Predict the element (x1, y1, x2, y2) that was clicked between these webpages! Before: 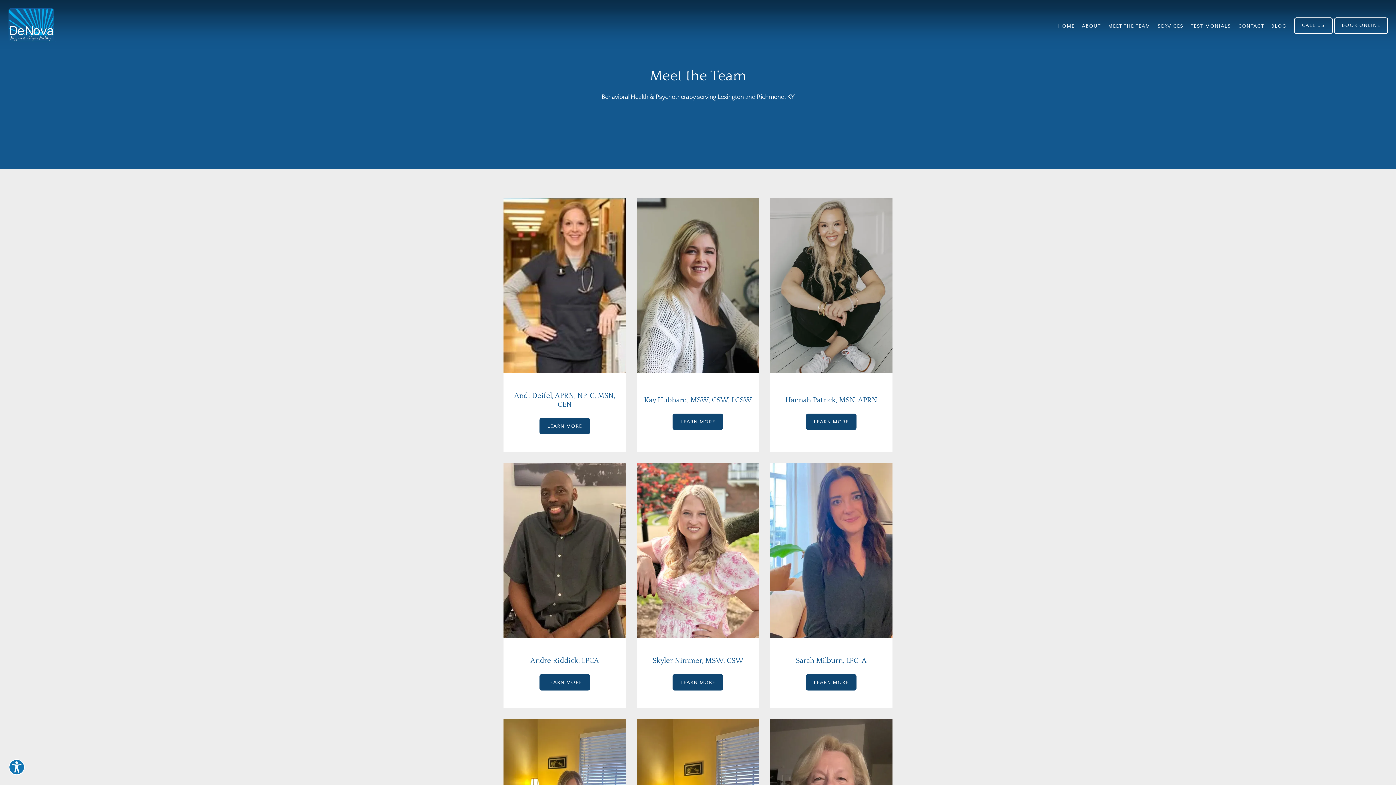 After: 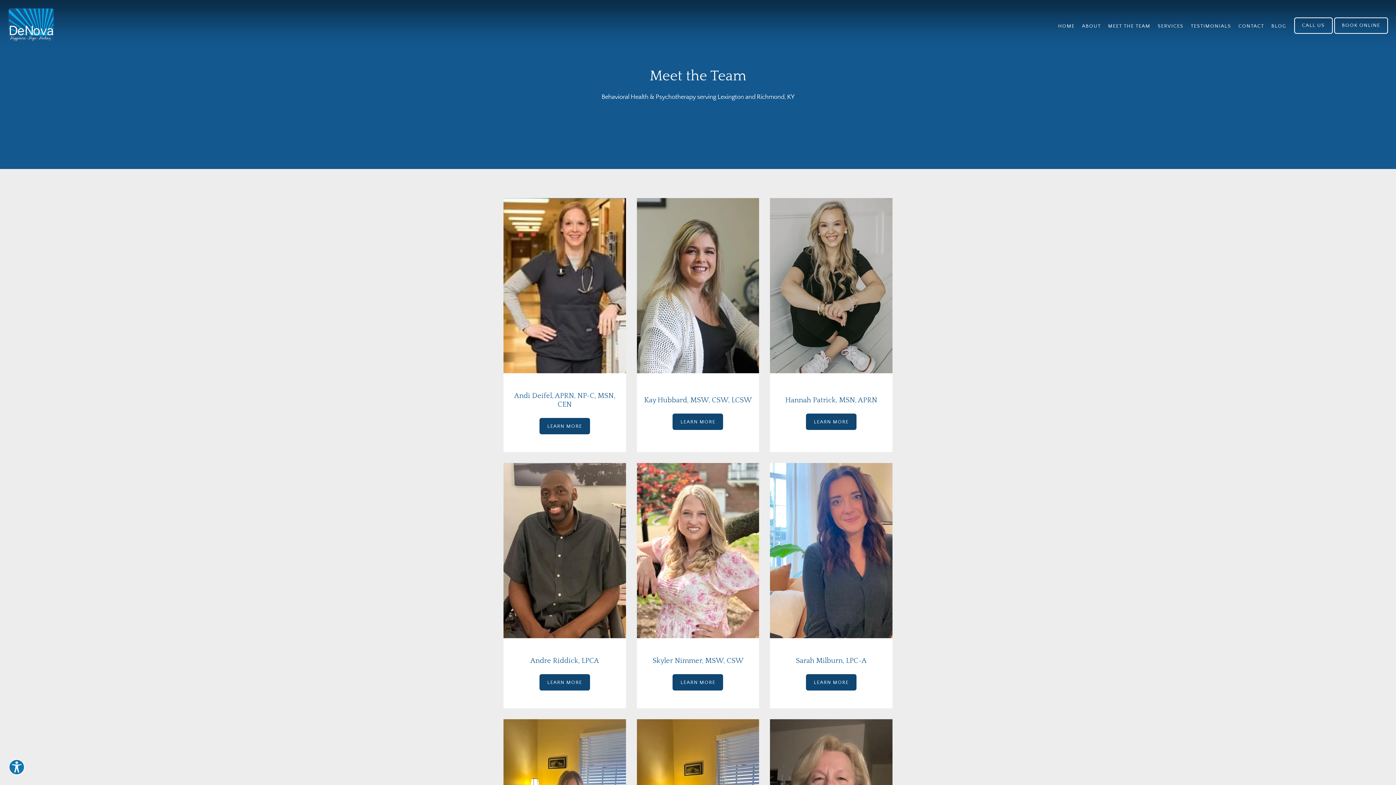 Action: label: MEET THE TEAM bbox: (1108, 23, 1150, 28)